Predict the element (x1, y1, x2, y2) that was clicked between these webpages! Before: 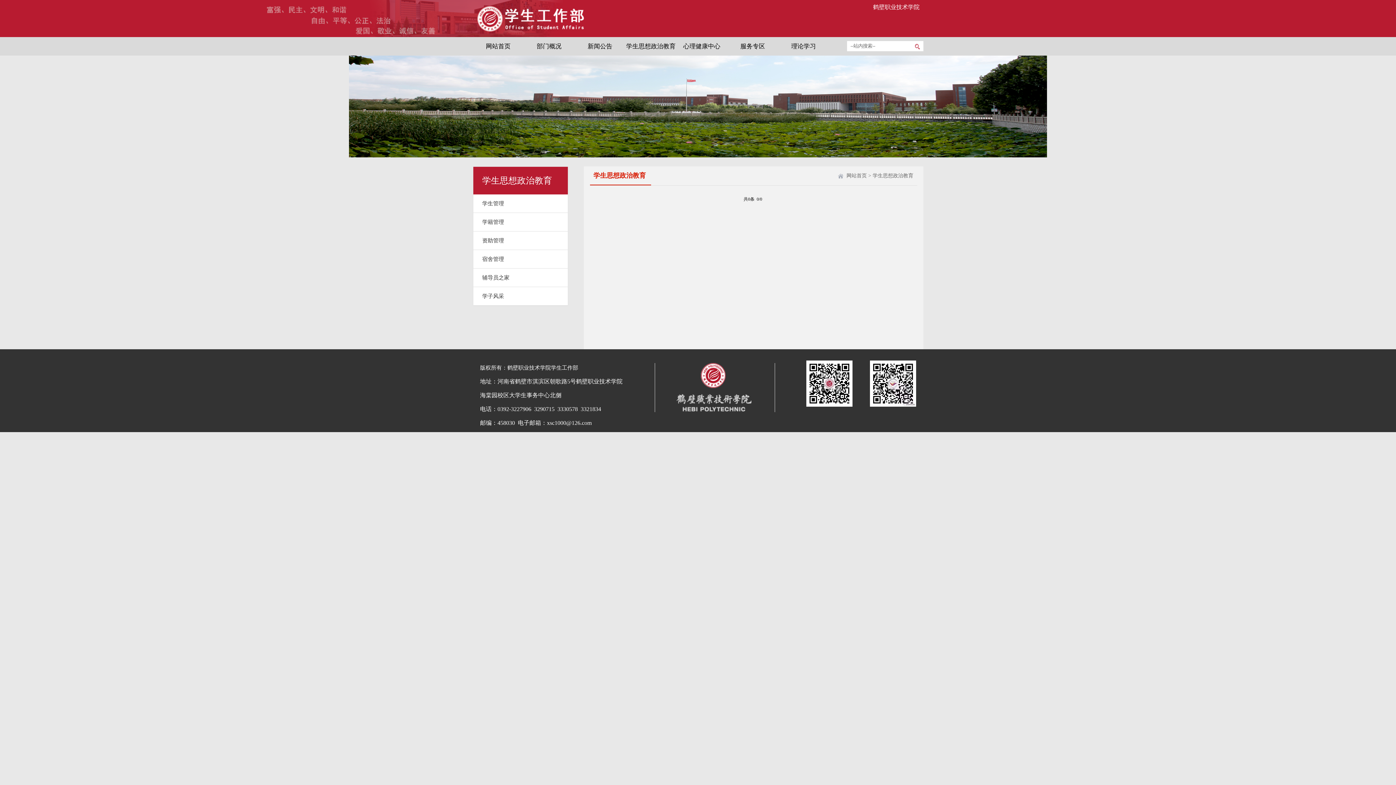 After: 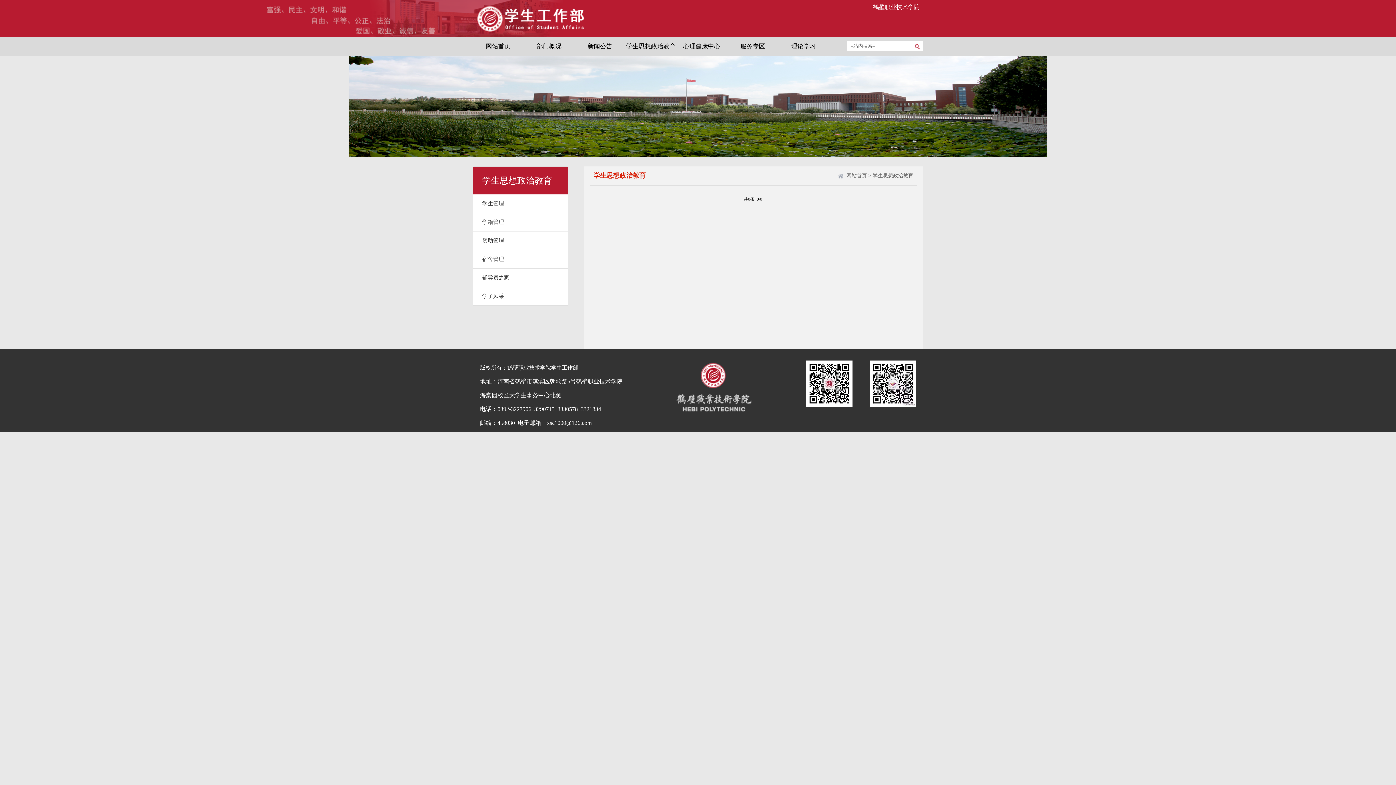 Action: label: 学生思想政治教育 bbox: (625, 37, 676, 55)